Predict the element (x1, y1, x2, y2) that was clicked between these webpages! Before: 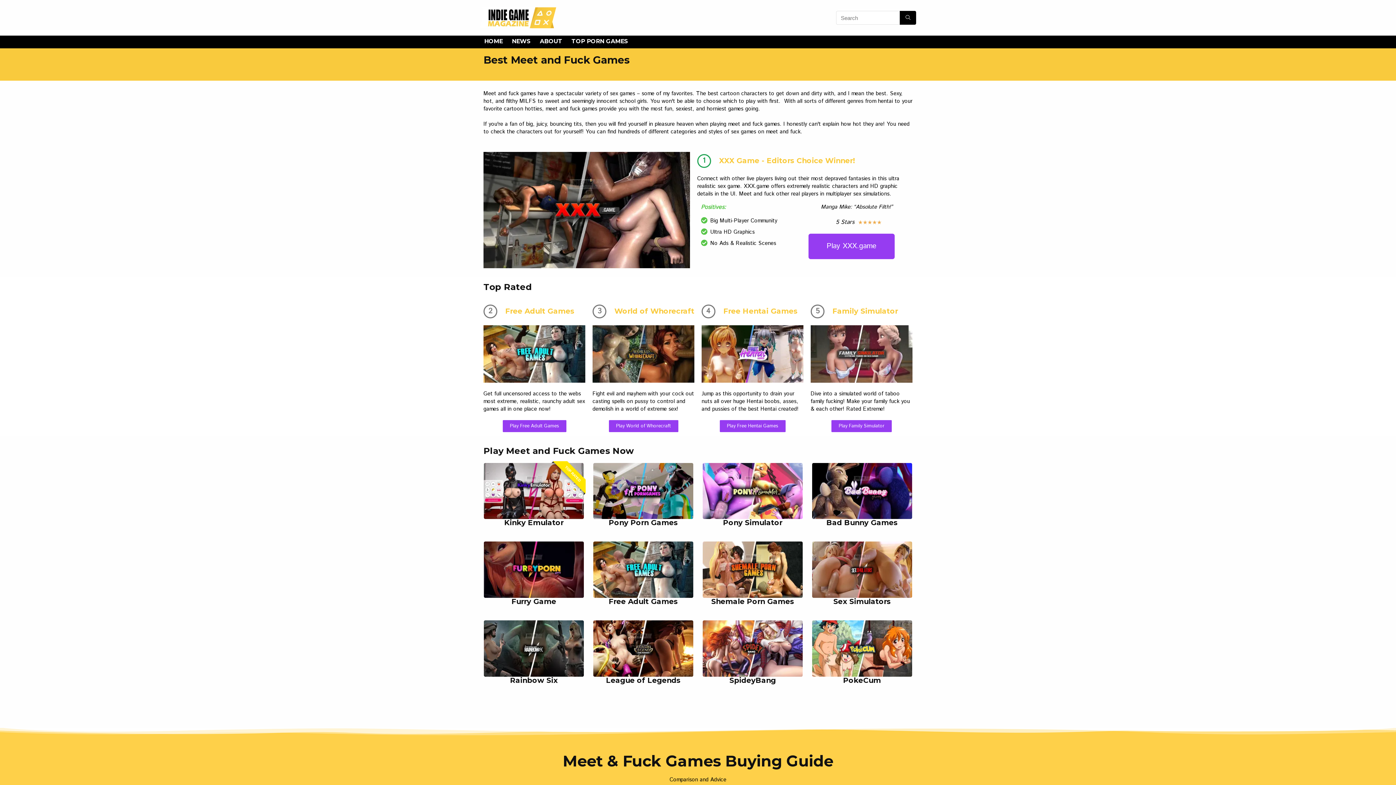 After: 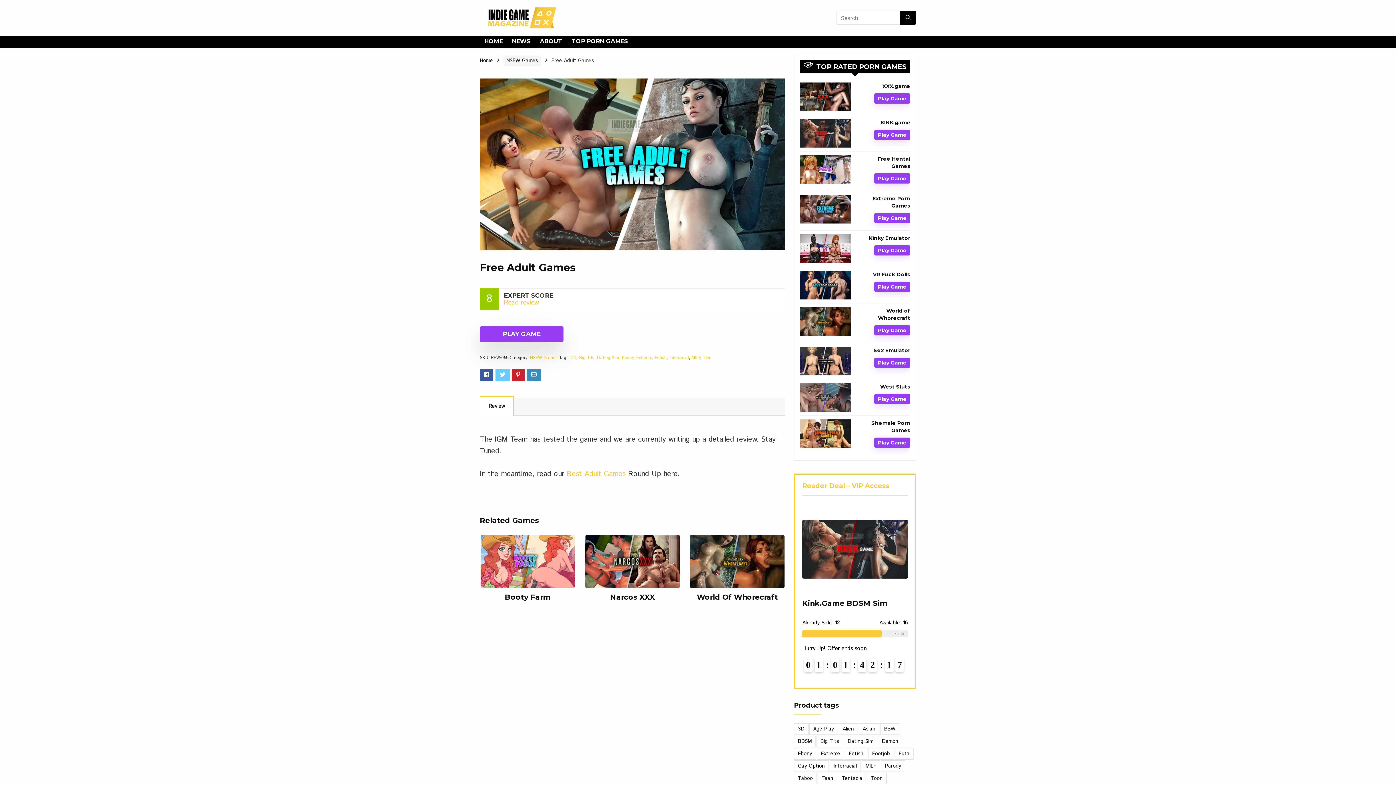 Action: label: Free Adult Games bbox: (608, 597, 678, 606)